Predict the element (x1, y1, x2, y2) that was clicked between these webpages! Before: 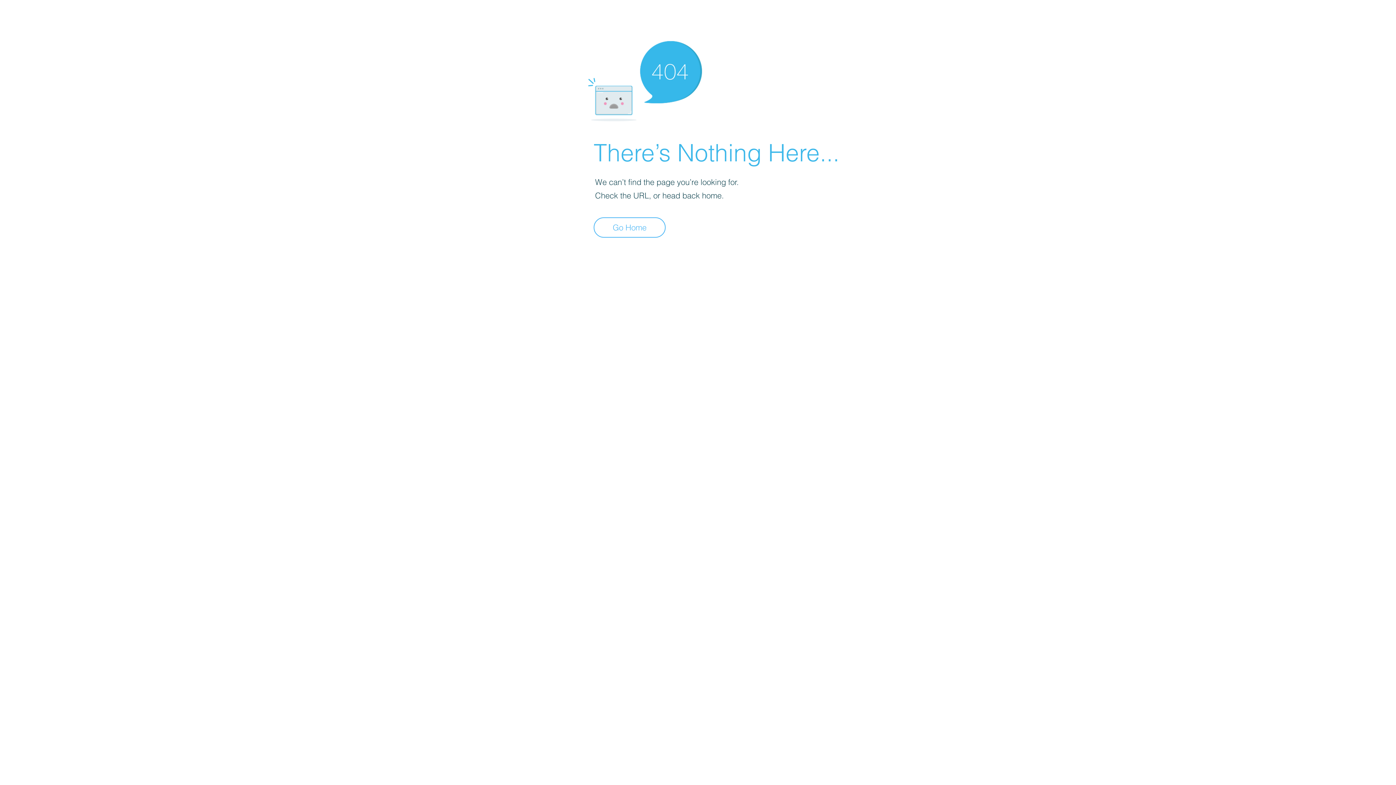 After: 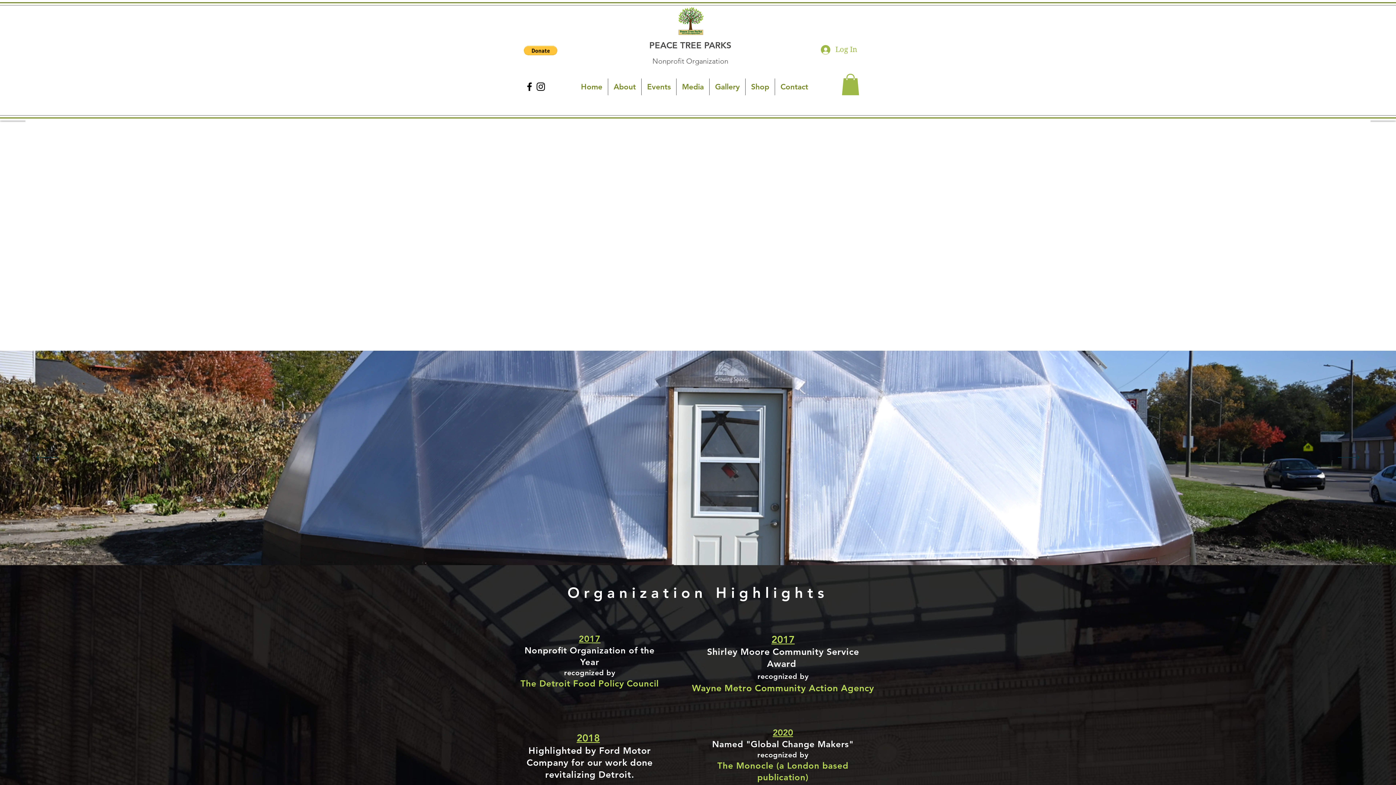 Action: label: Go Home bbox: (593, 217, 665, 237)